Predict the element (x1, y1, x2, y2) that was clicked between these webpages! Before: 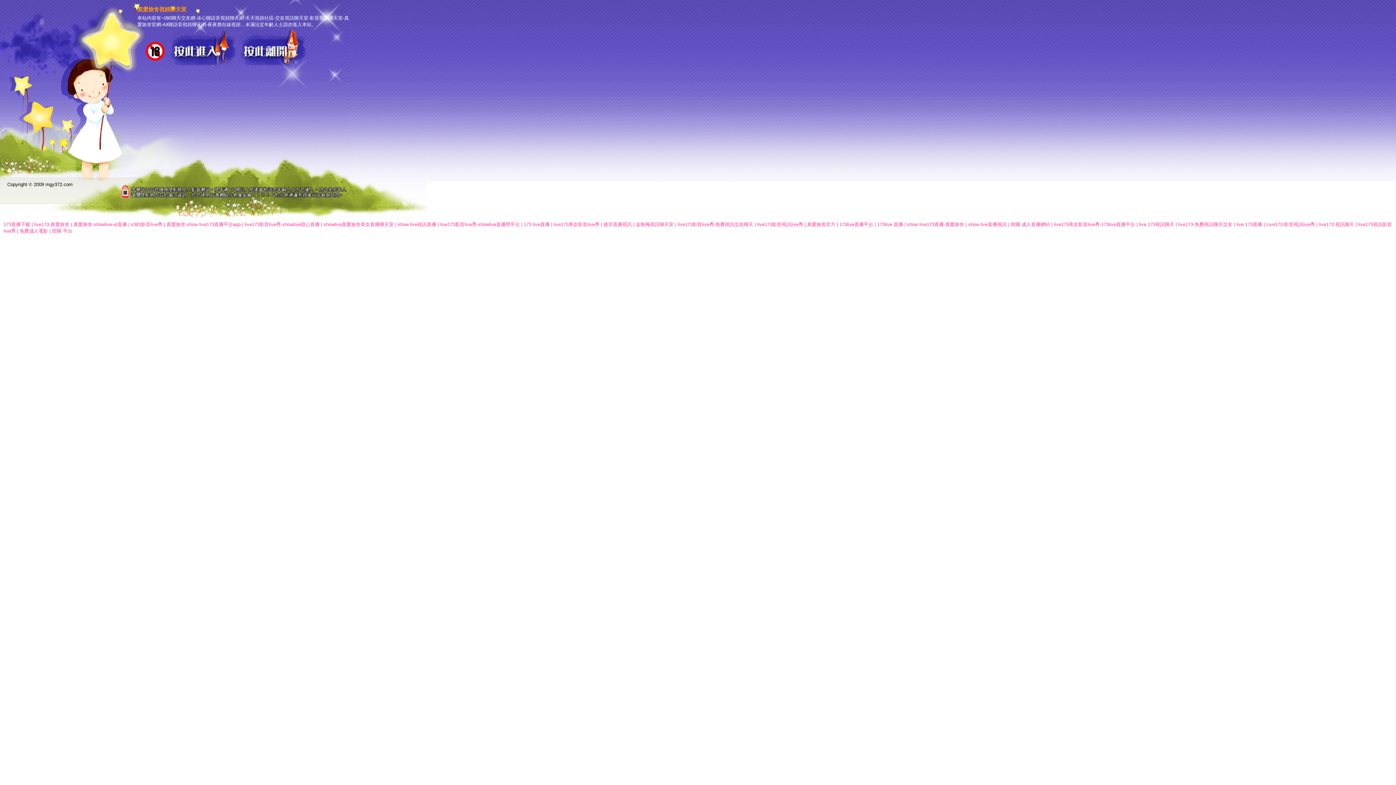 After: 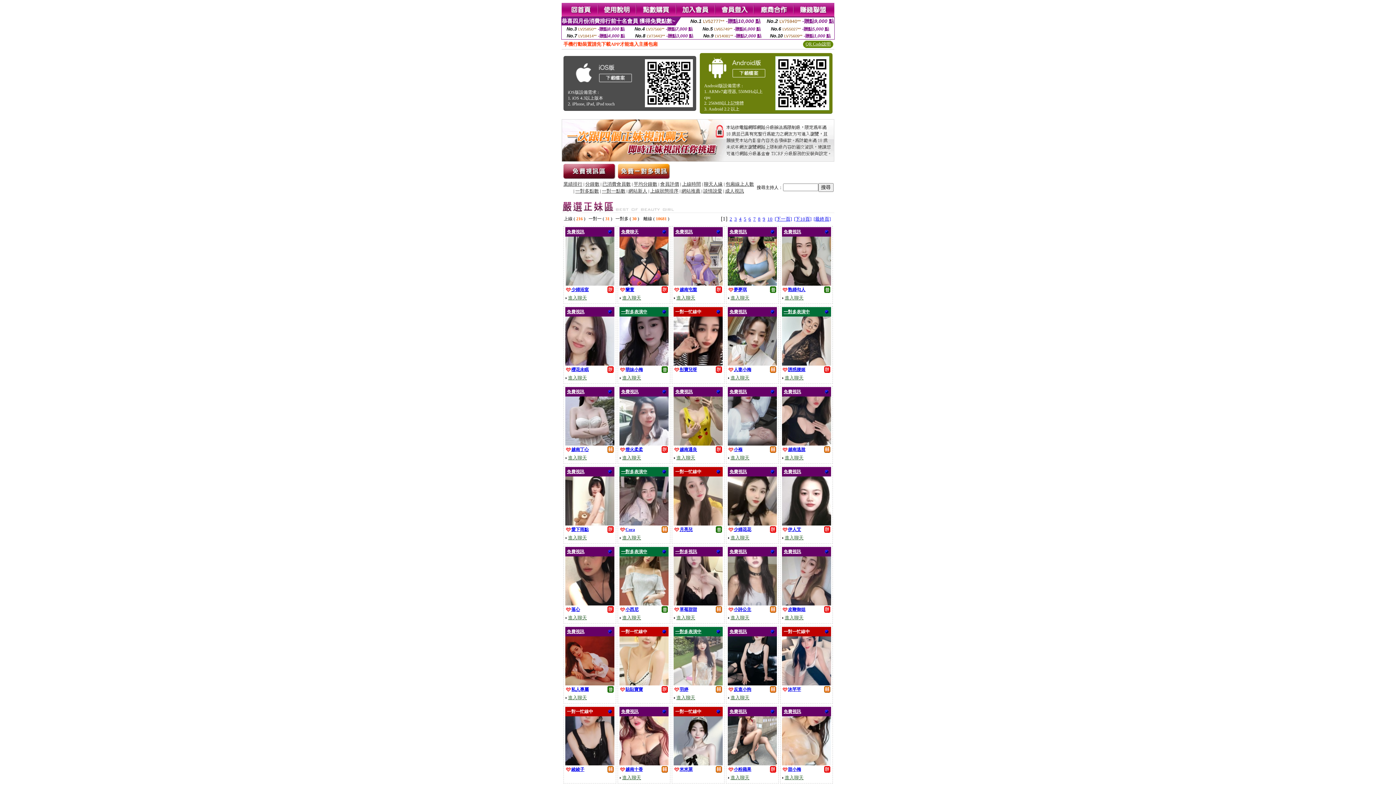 Action: label: show live173直播-真愛旅舍 bbox: (907, 221, 964, 227)